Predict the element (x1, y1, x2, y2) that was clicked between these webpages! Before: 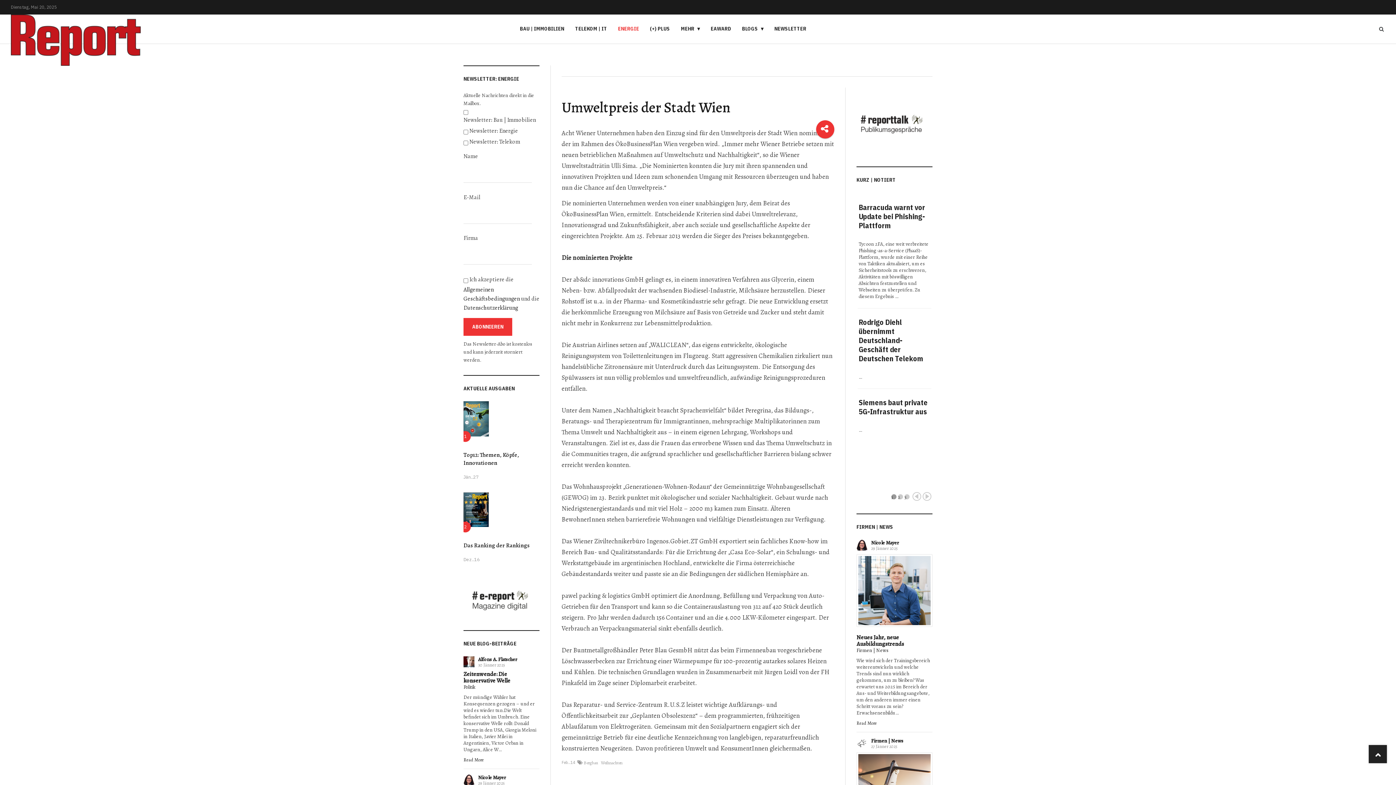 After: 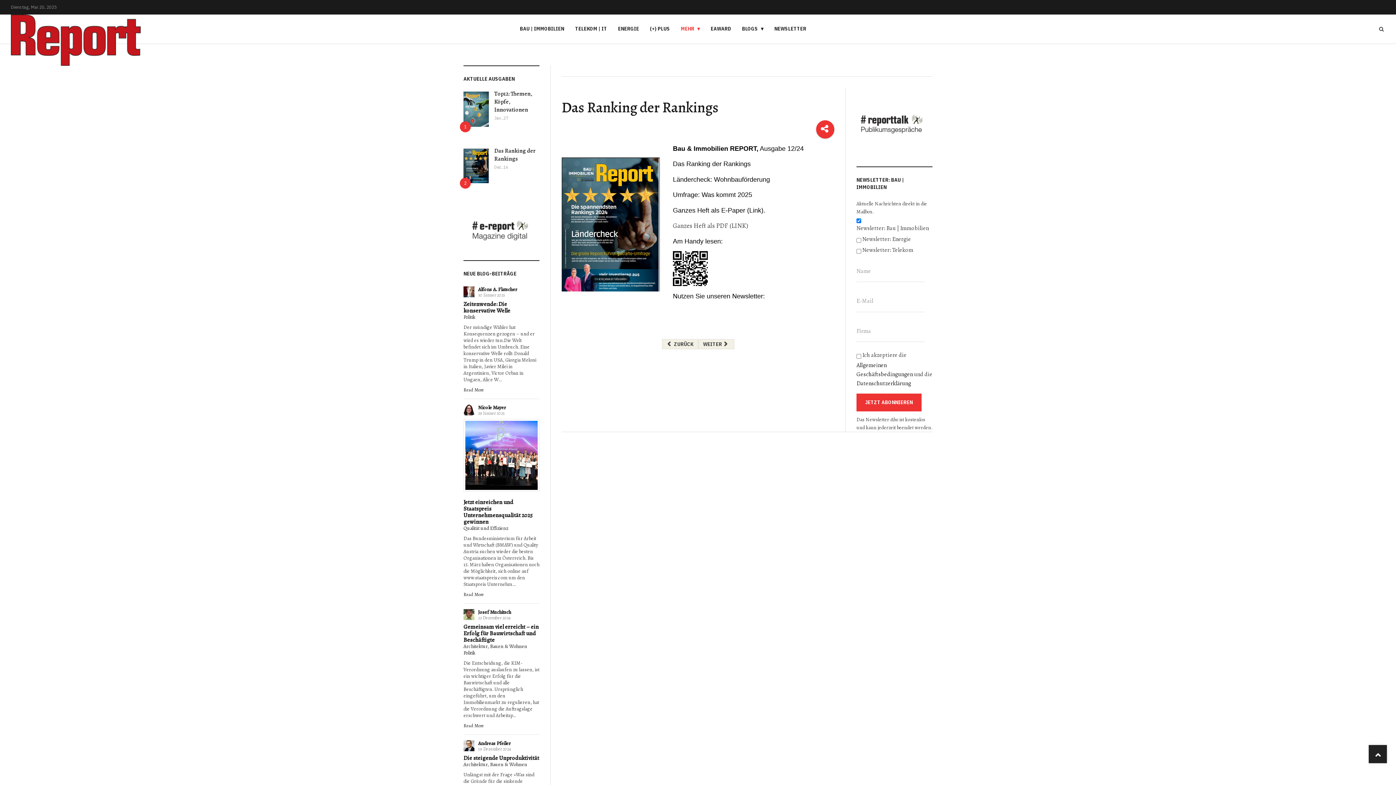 Action: bbox: (463, 492, 488, 527)